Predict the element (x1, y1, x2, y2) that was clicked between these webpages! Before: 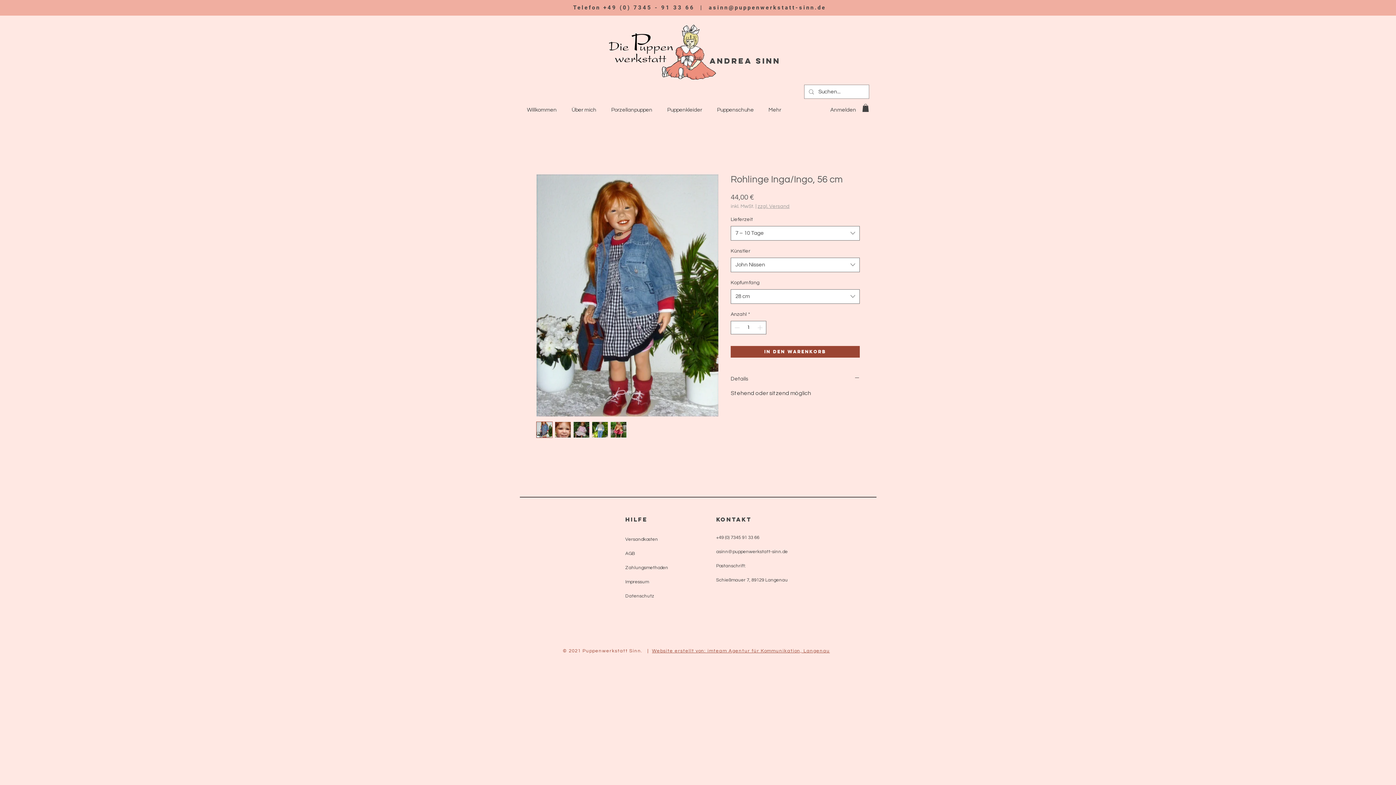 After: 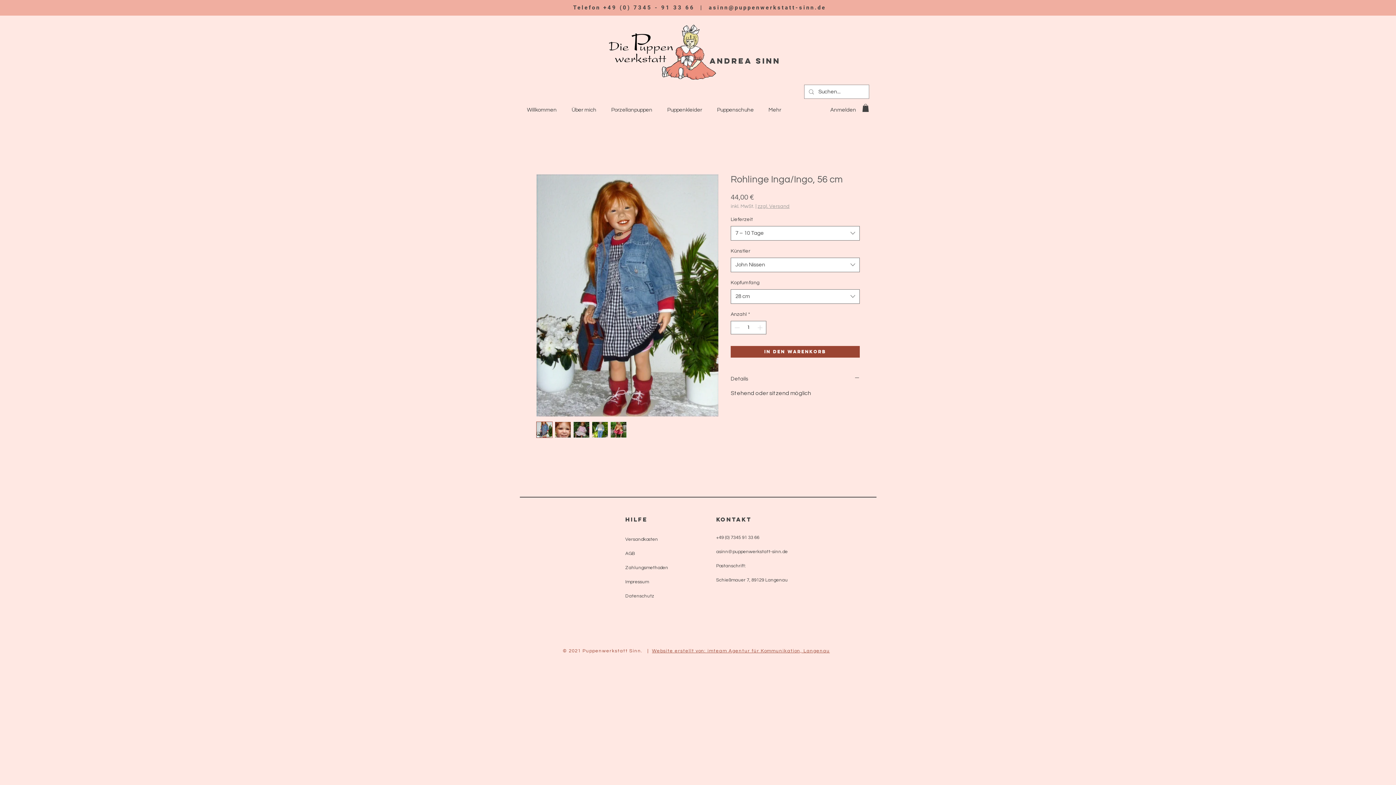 Action: bbox: (610, 421, 626, 438)